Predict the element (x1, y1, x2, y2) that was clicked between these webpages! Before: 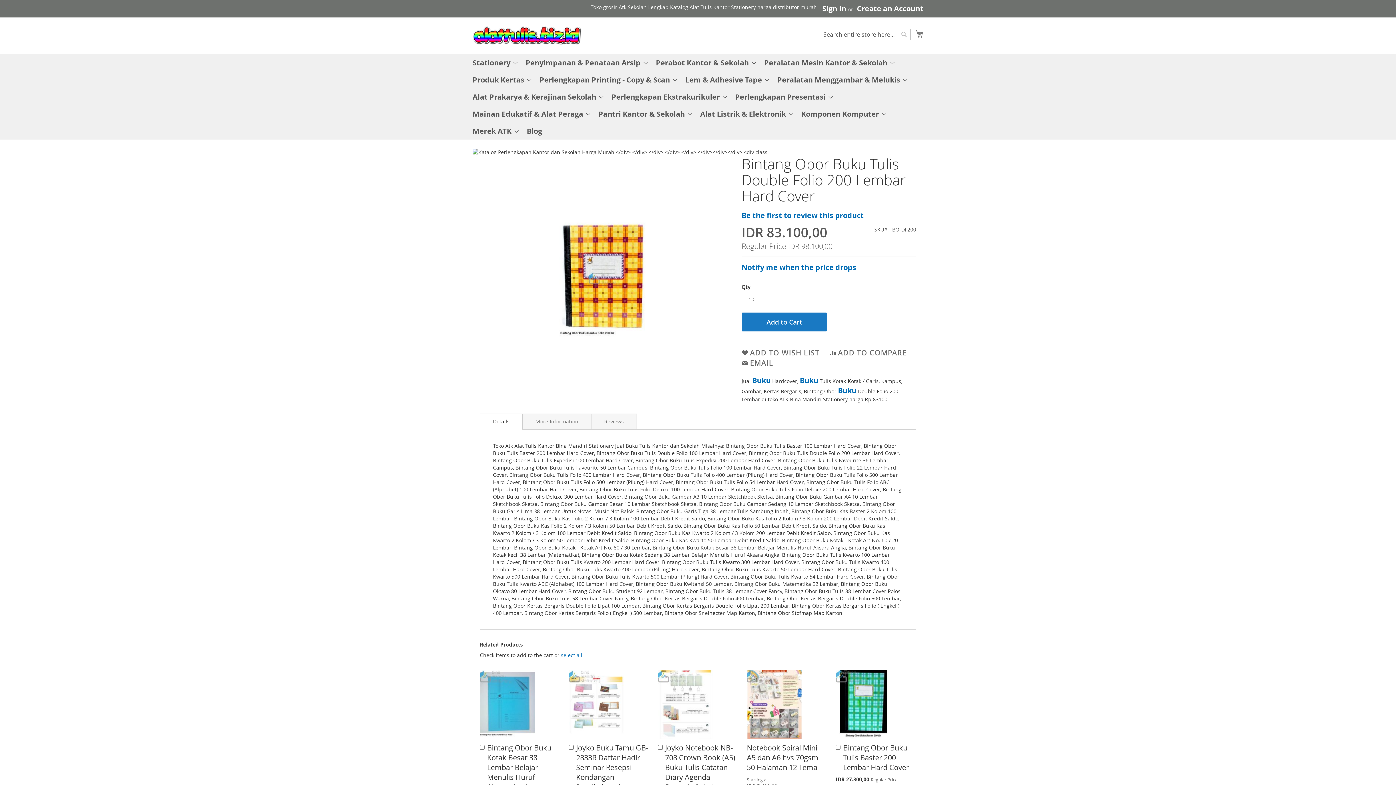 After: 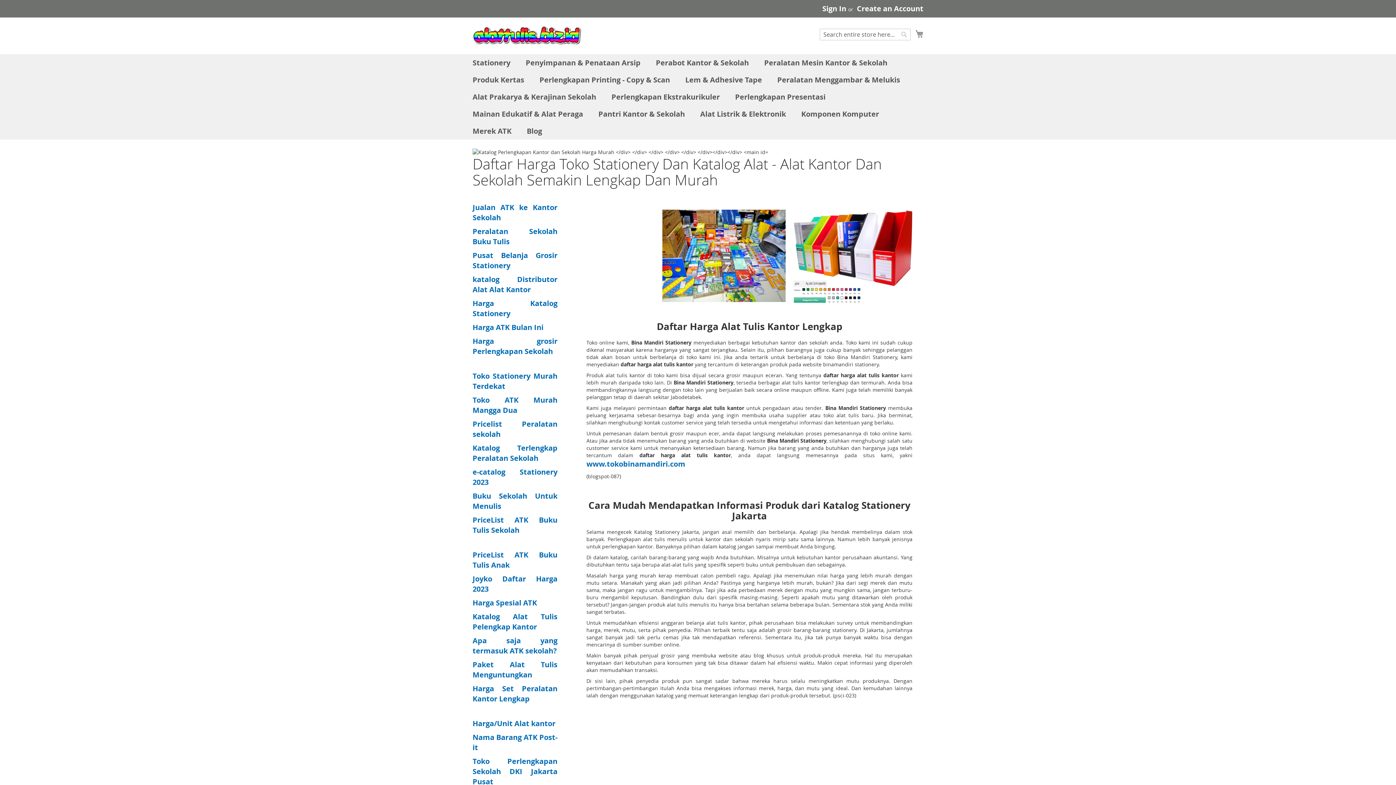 Action: label: store logo bbox: (472, 25, 581, 44)